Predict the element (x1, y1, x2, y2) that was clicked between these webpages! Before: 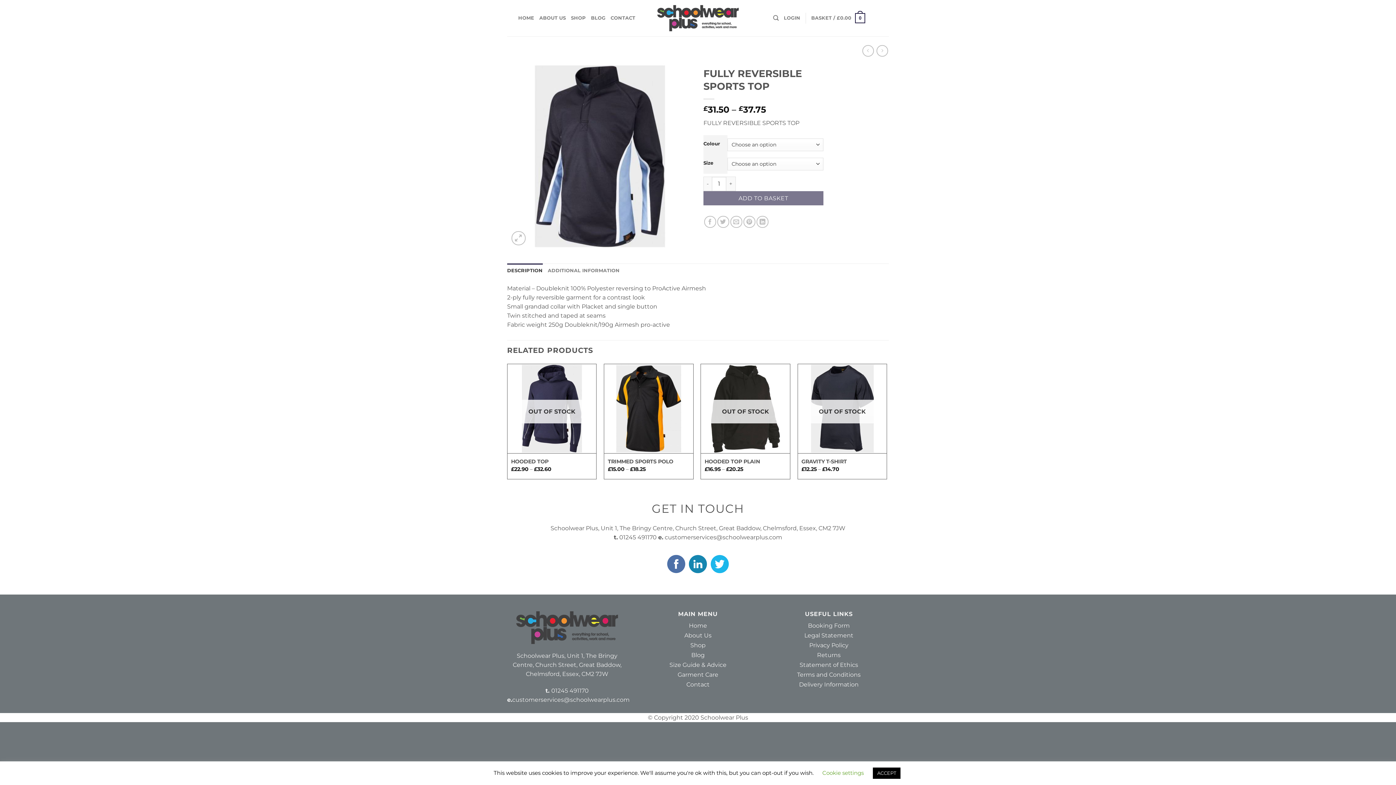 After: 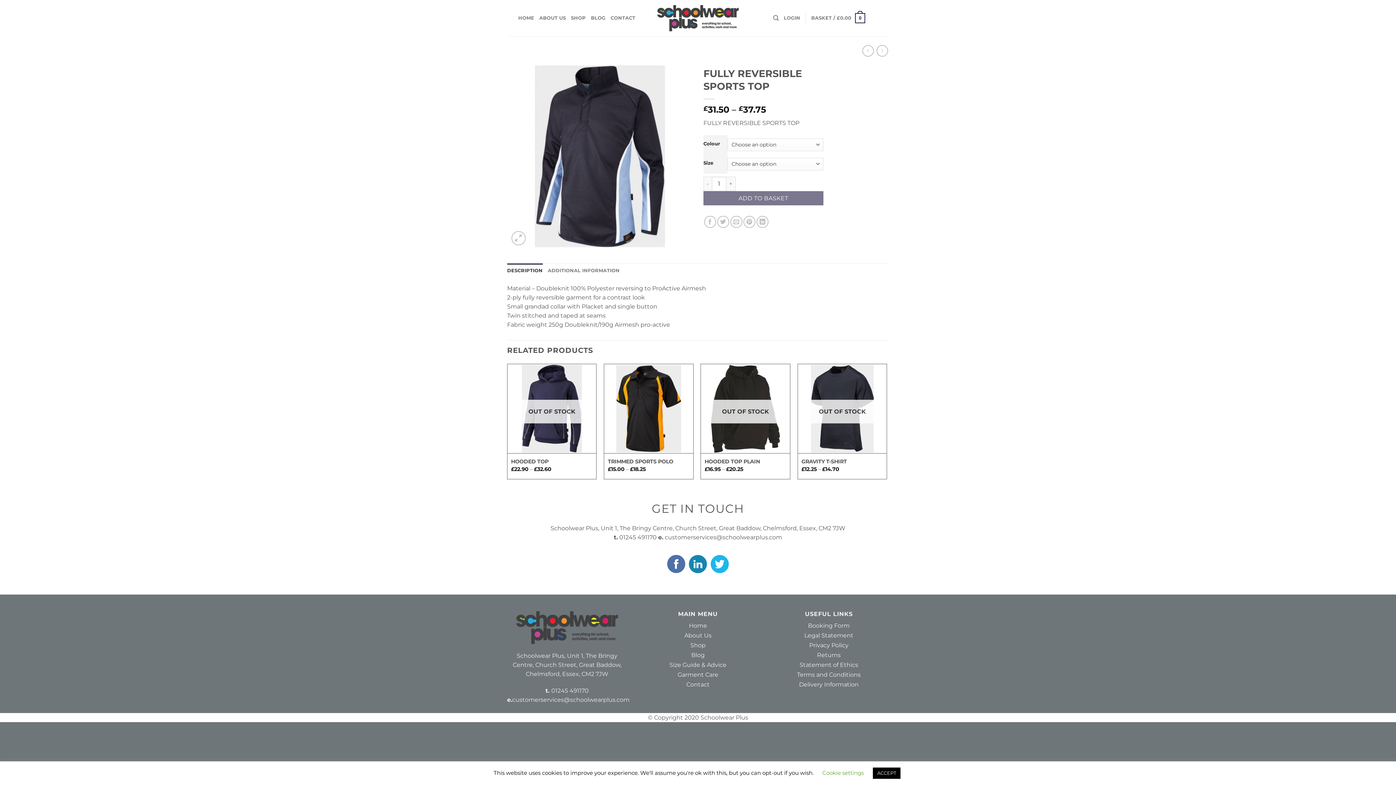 Action: bbox: (710, 555, 729, 573)